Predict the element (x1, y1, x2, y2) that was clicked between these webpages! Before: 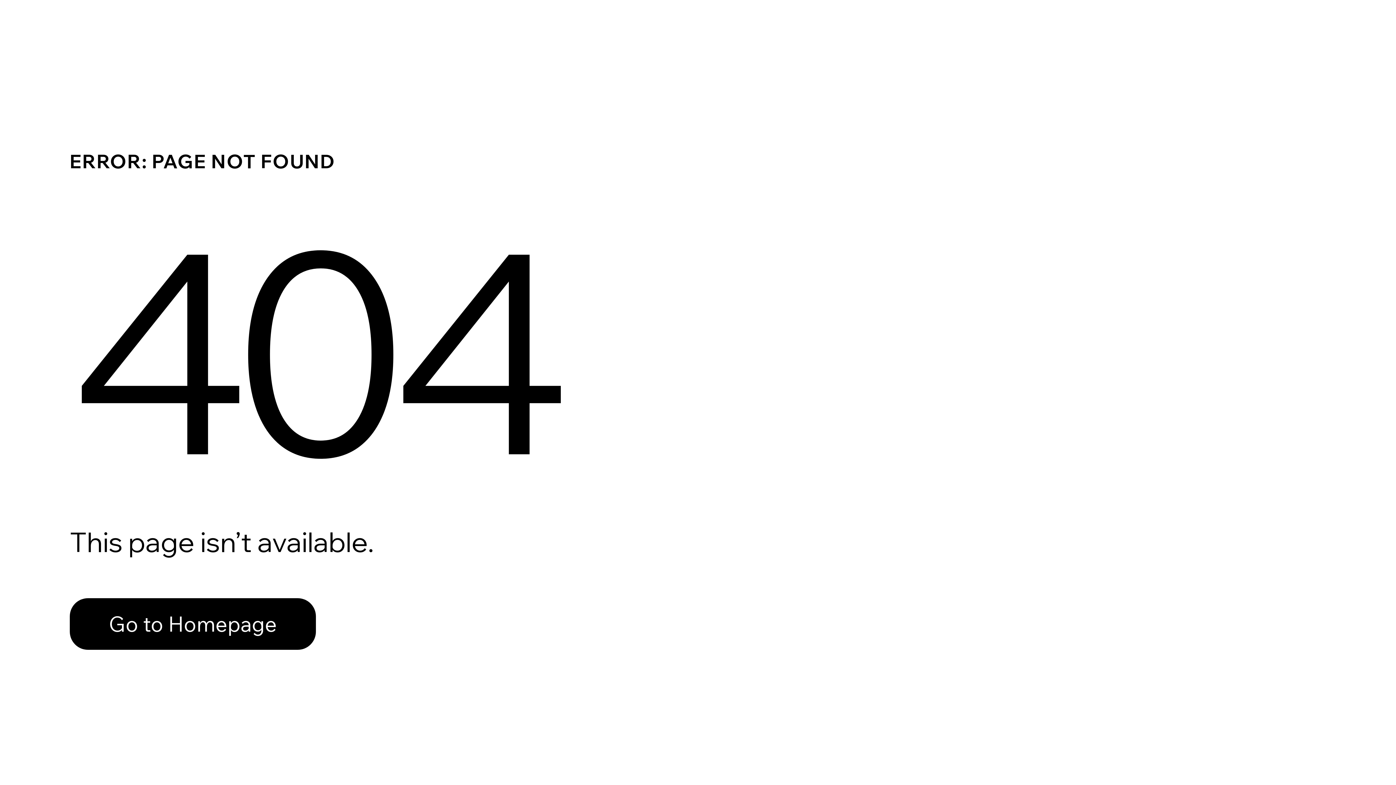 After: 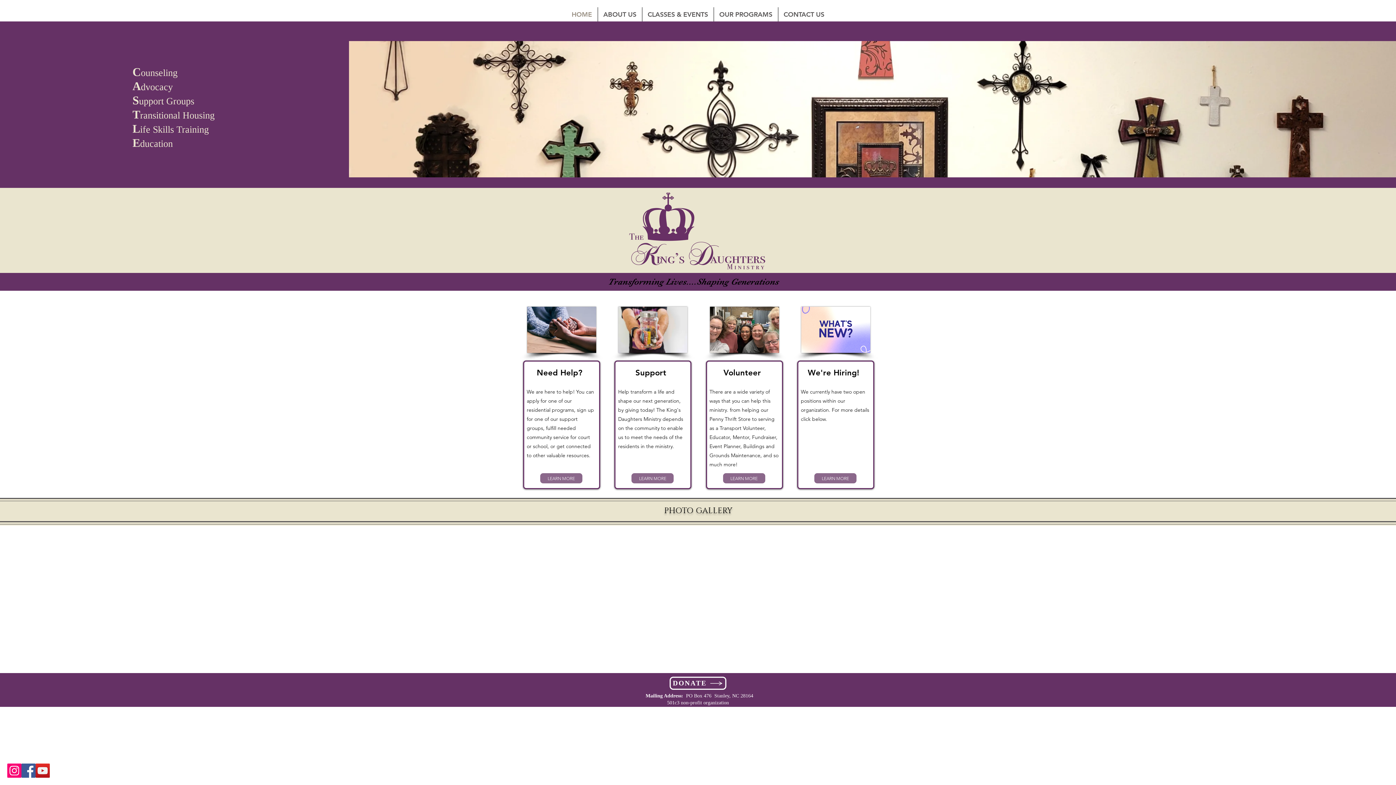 Action: label: Go to Homepage bbox: (69, 598, 316, 650)